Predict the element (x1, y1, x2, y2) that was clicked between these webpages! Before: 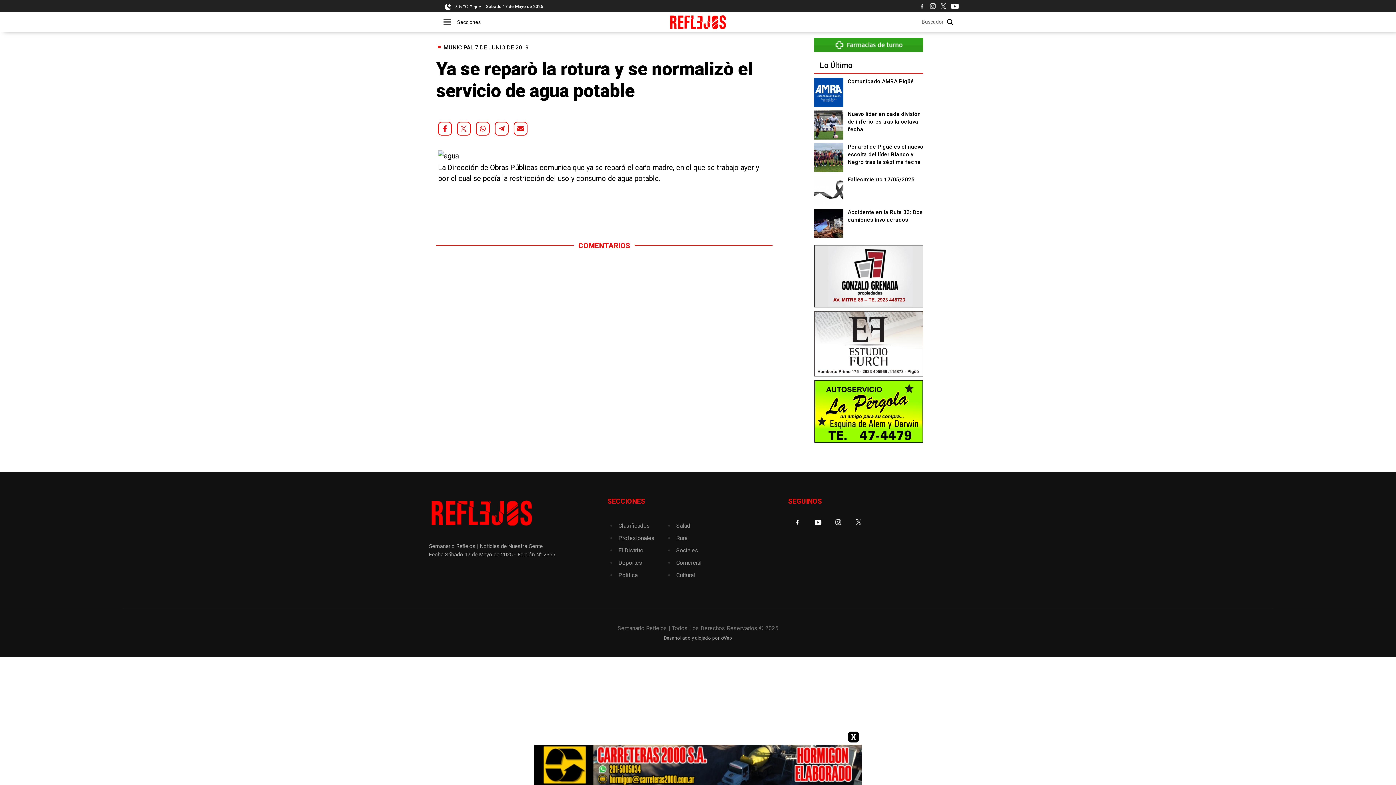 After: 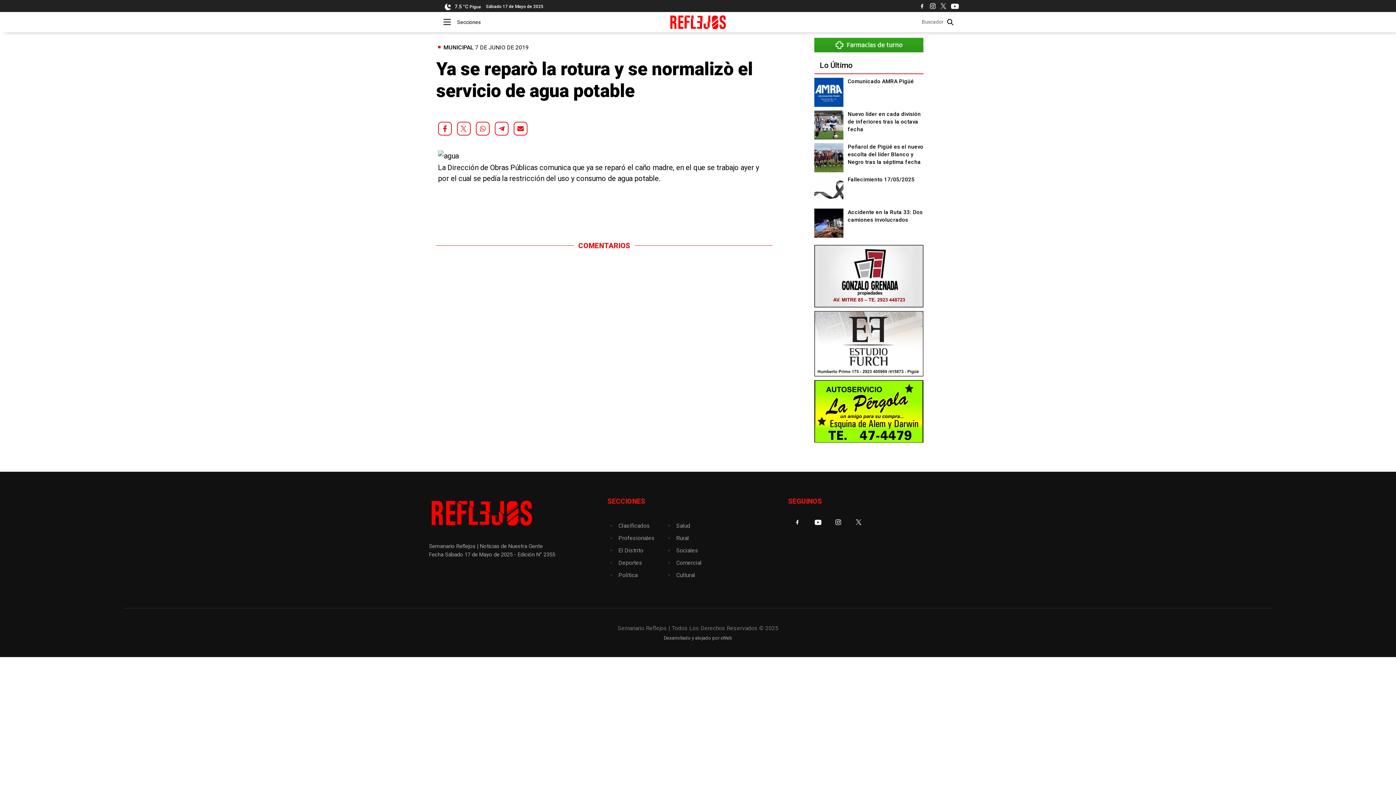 Action: bbox: (847, 731, 860, 743) label: X